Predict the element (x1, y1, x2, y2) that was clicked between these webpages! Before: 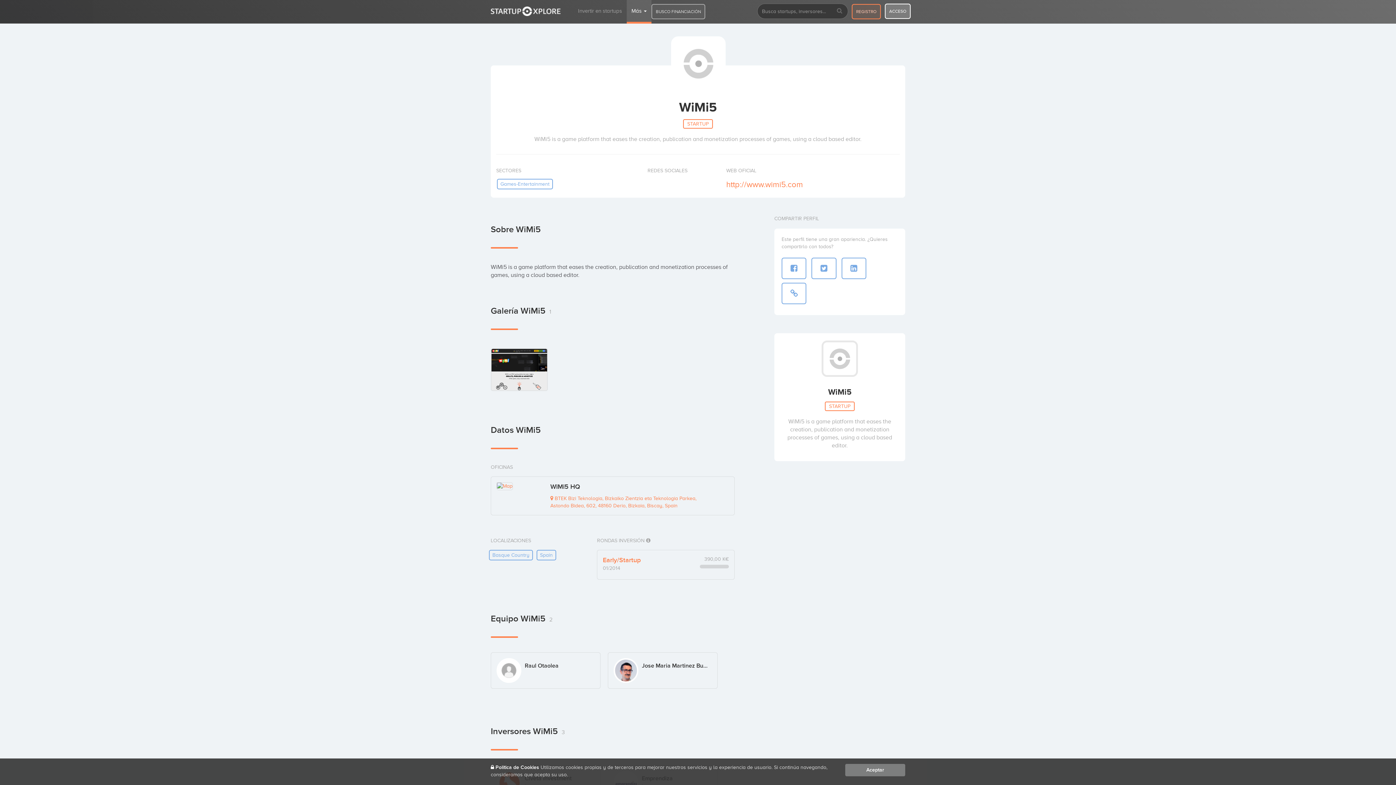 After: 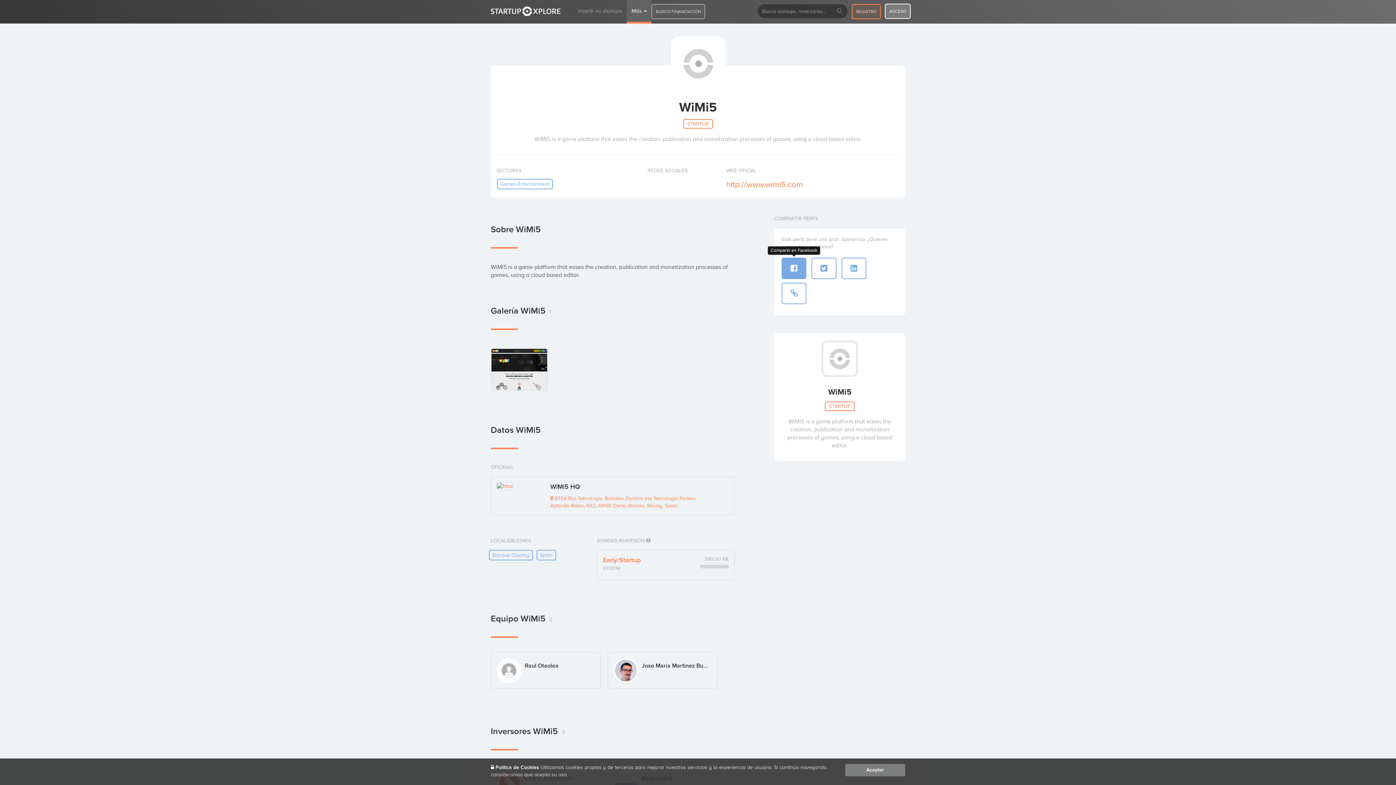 Action: bbox: (781, 257, 806, 279)